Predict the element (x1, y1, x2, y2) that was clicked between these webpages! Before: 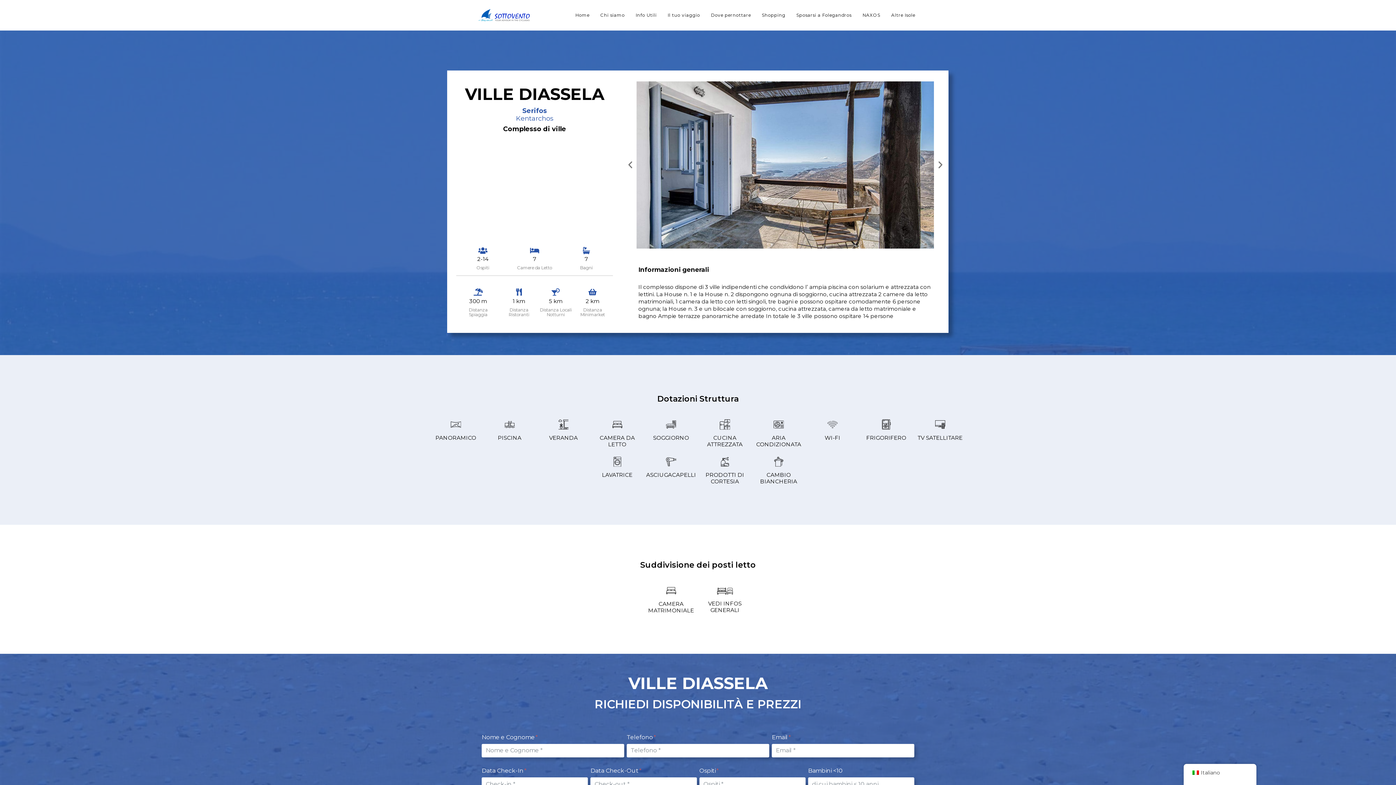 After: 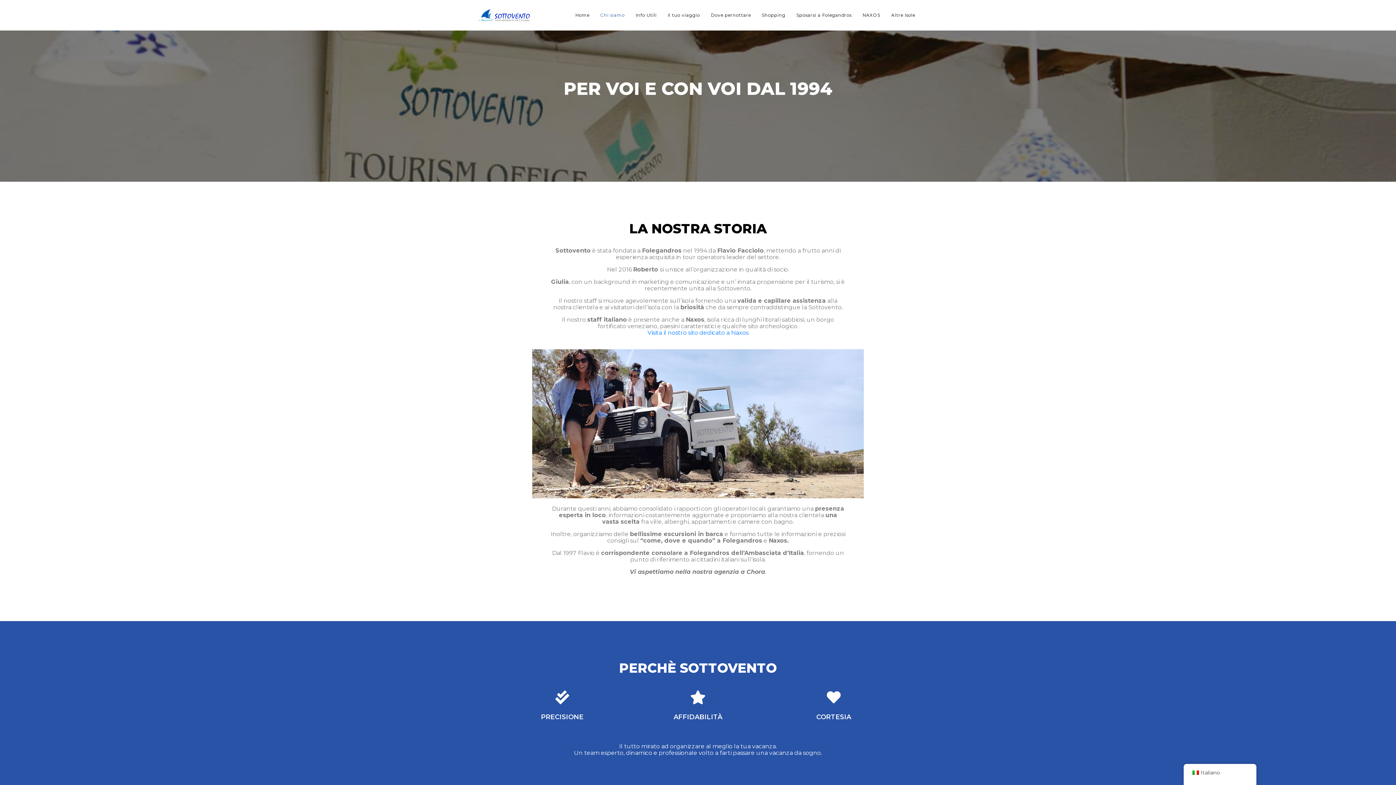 Action: bbox: (595, 3, 630, 26) label: Chi siamo